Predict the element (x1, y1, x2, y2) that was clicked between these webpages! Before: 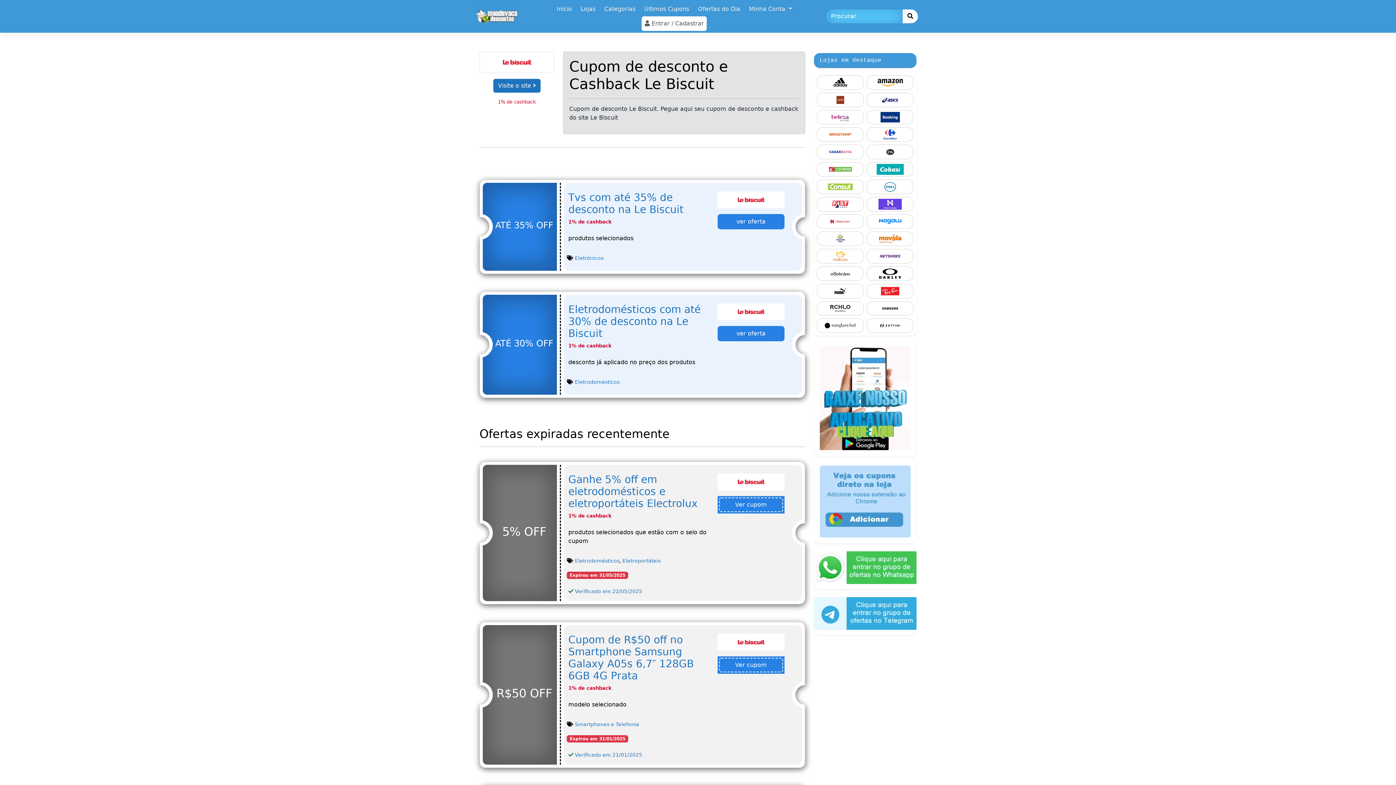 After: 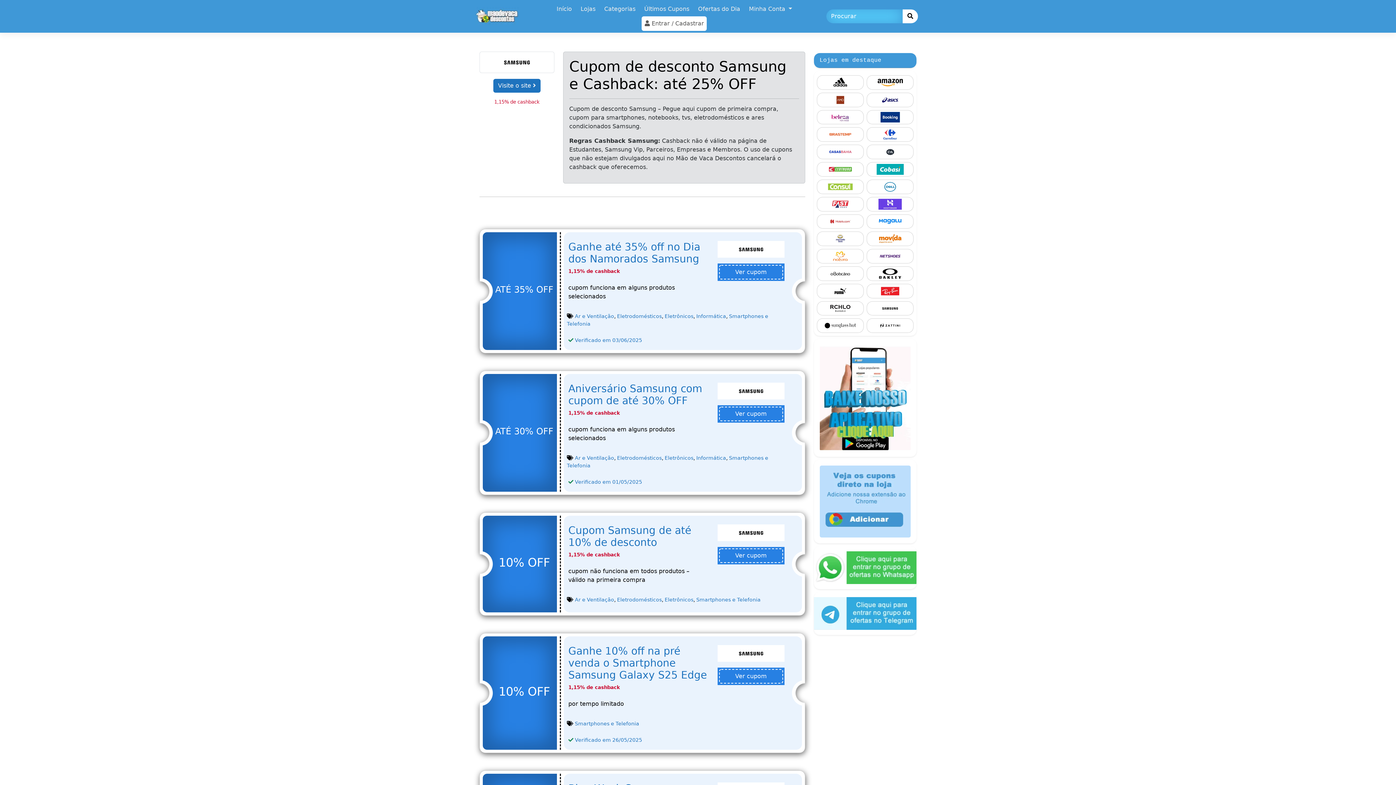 Action: bbox: (866, 301, 913, 315)